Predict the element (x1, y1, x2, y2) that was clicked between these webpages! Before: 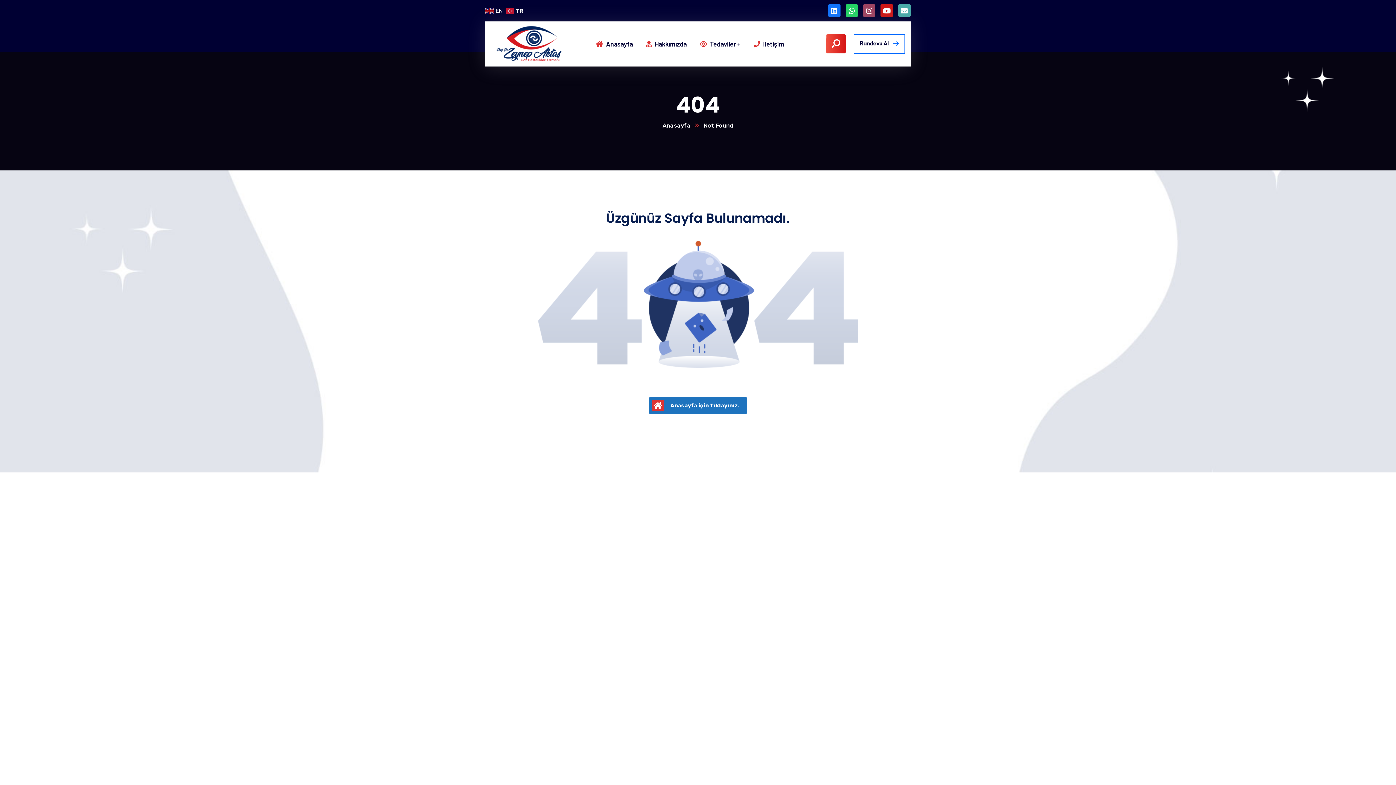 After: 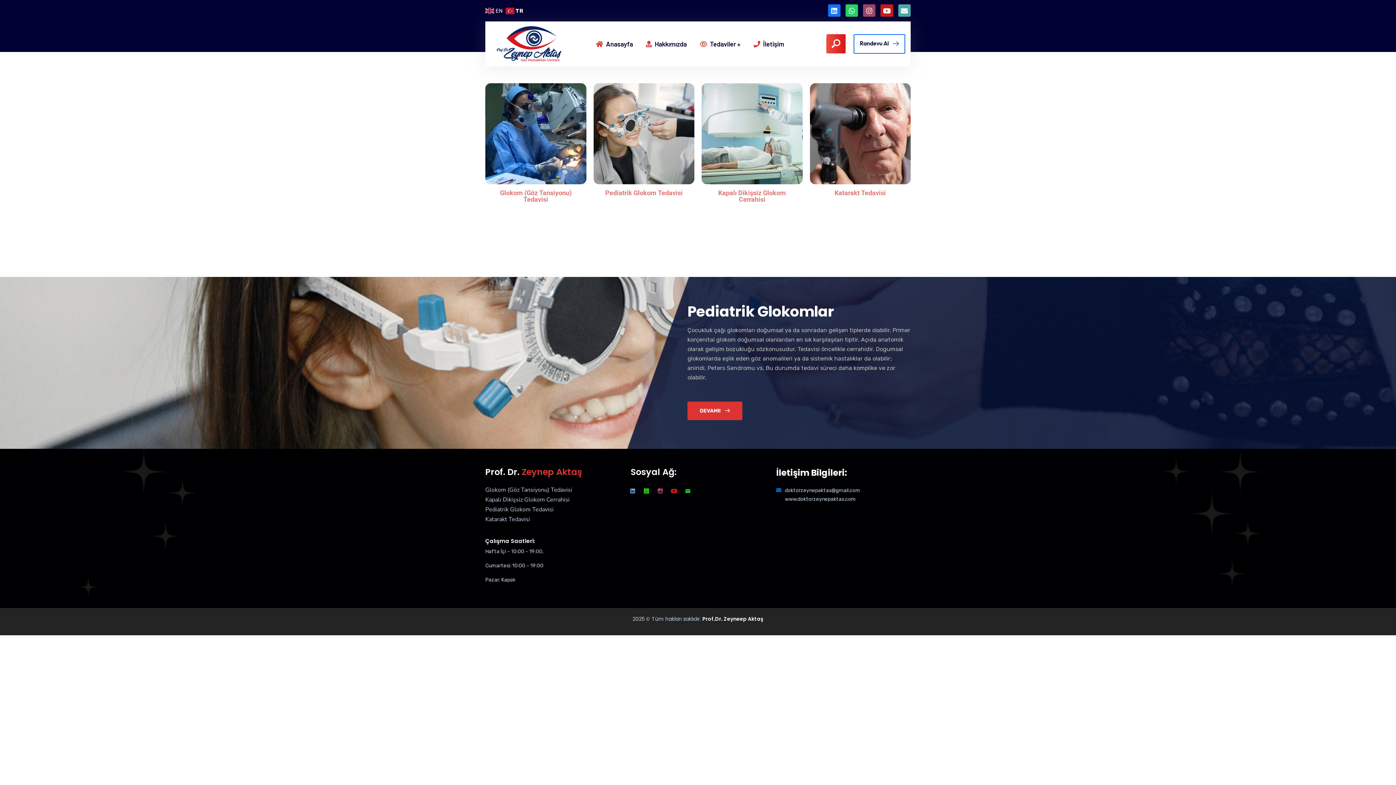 Action: label: Anasayfa bbox: (596, 29, 633, 58)